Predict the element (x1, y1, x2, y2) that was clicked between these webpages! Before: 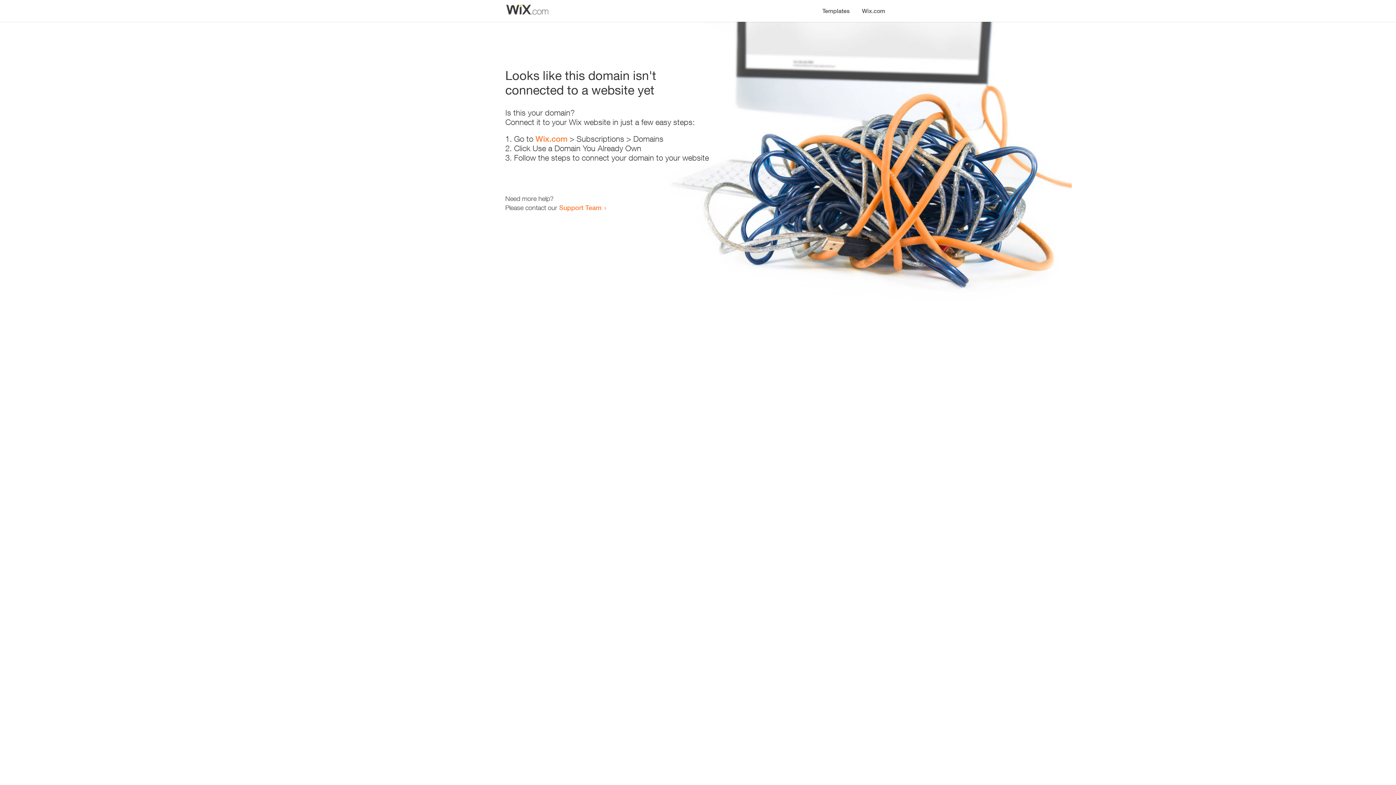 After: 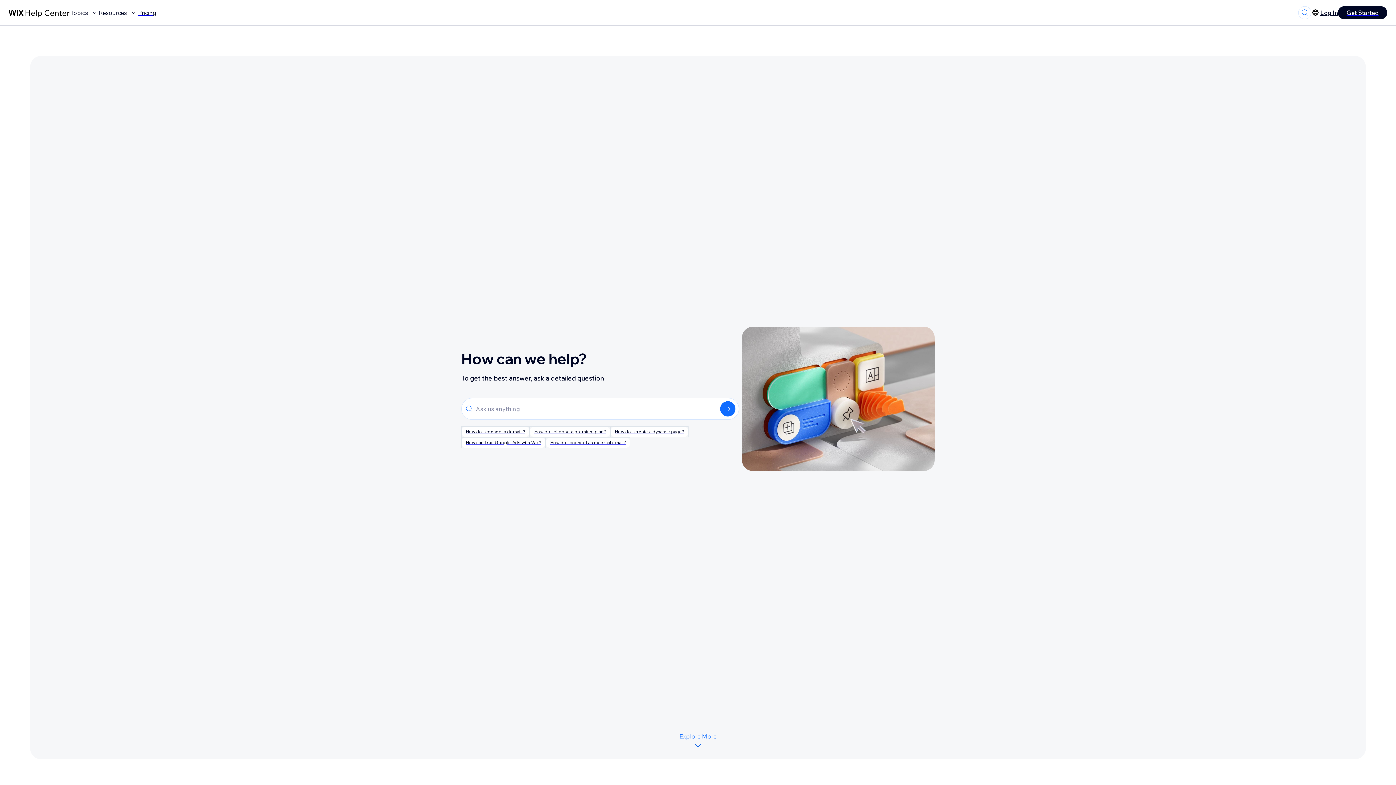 Action: label: Support Team bbox: (559, 203, 601, 211)